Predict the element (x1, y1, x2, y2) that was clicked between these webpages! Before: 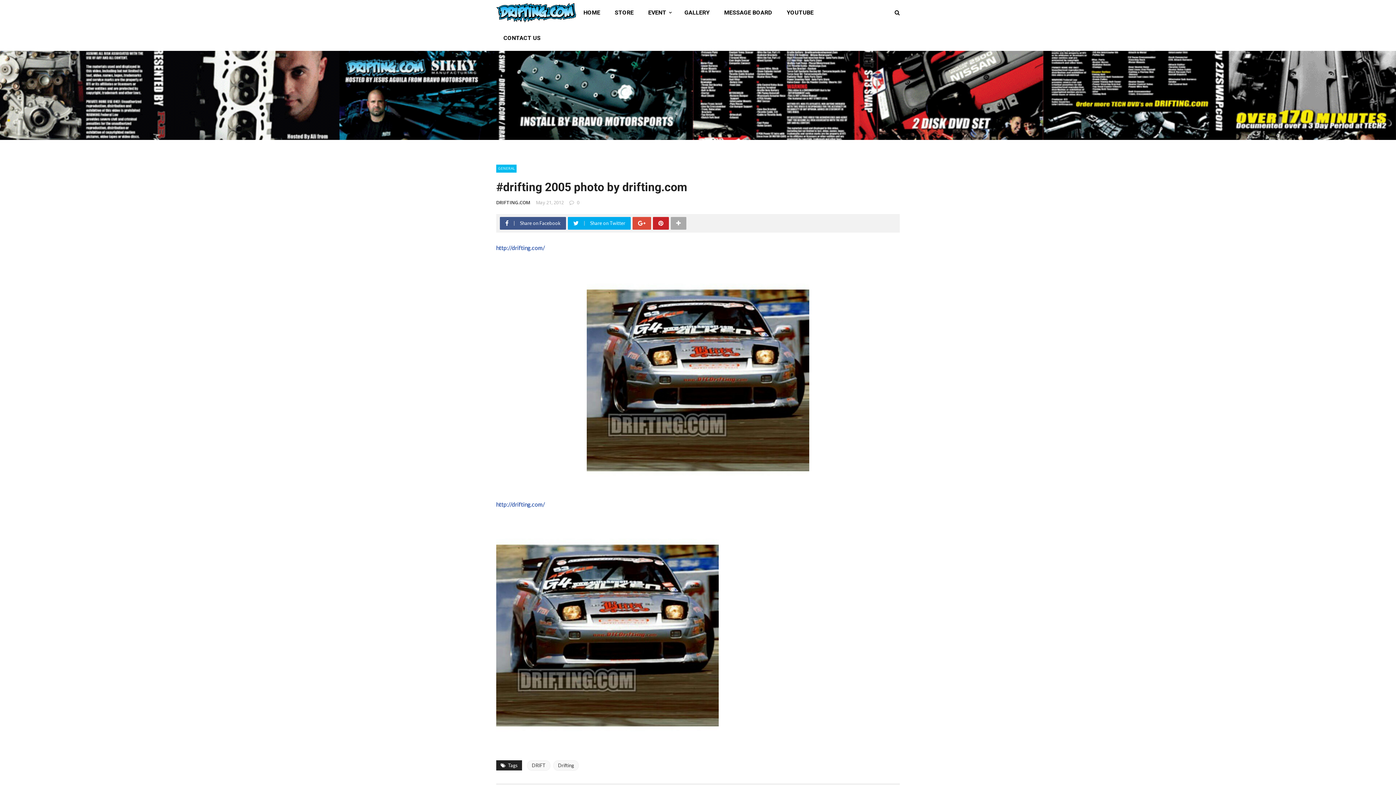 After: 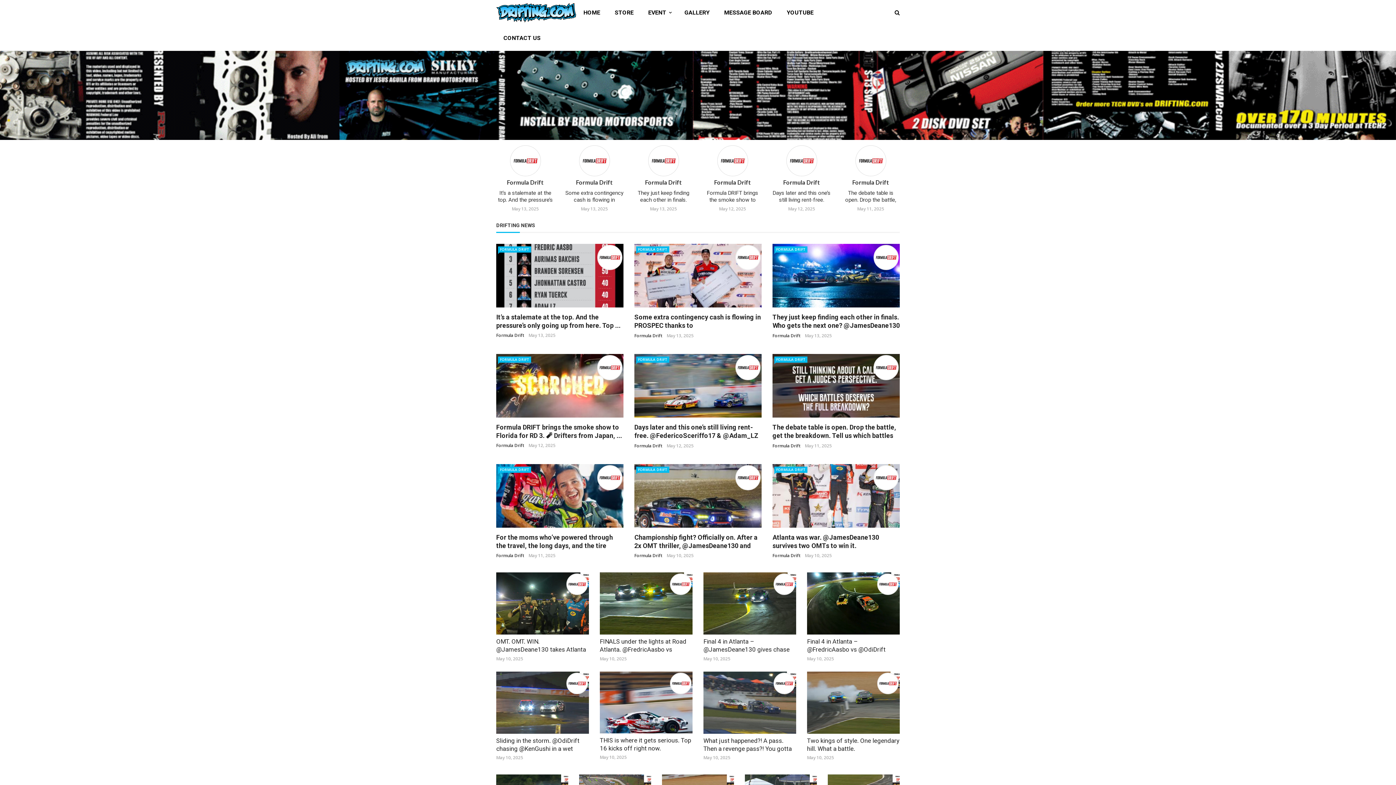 Action: bbox: (576, 0, 607, 25) label: HOME